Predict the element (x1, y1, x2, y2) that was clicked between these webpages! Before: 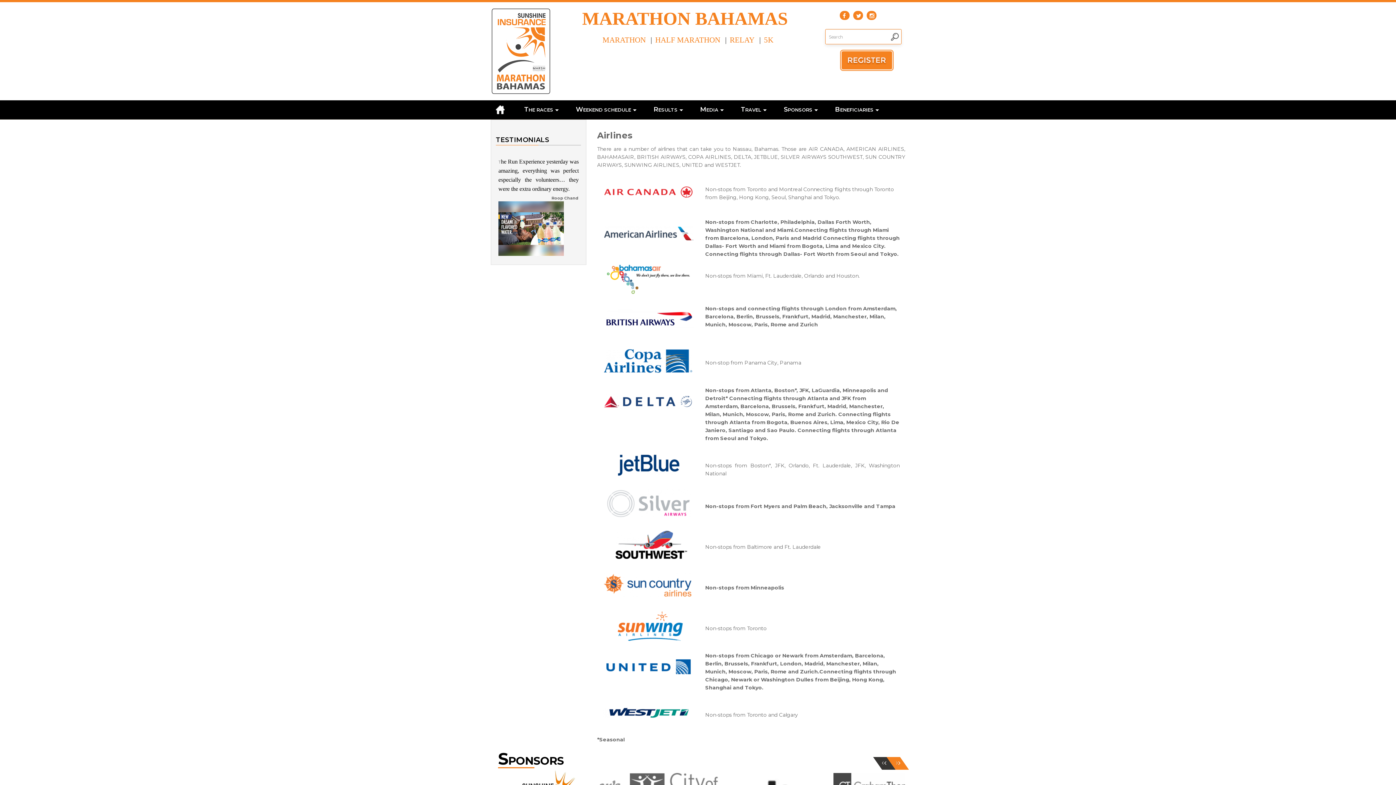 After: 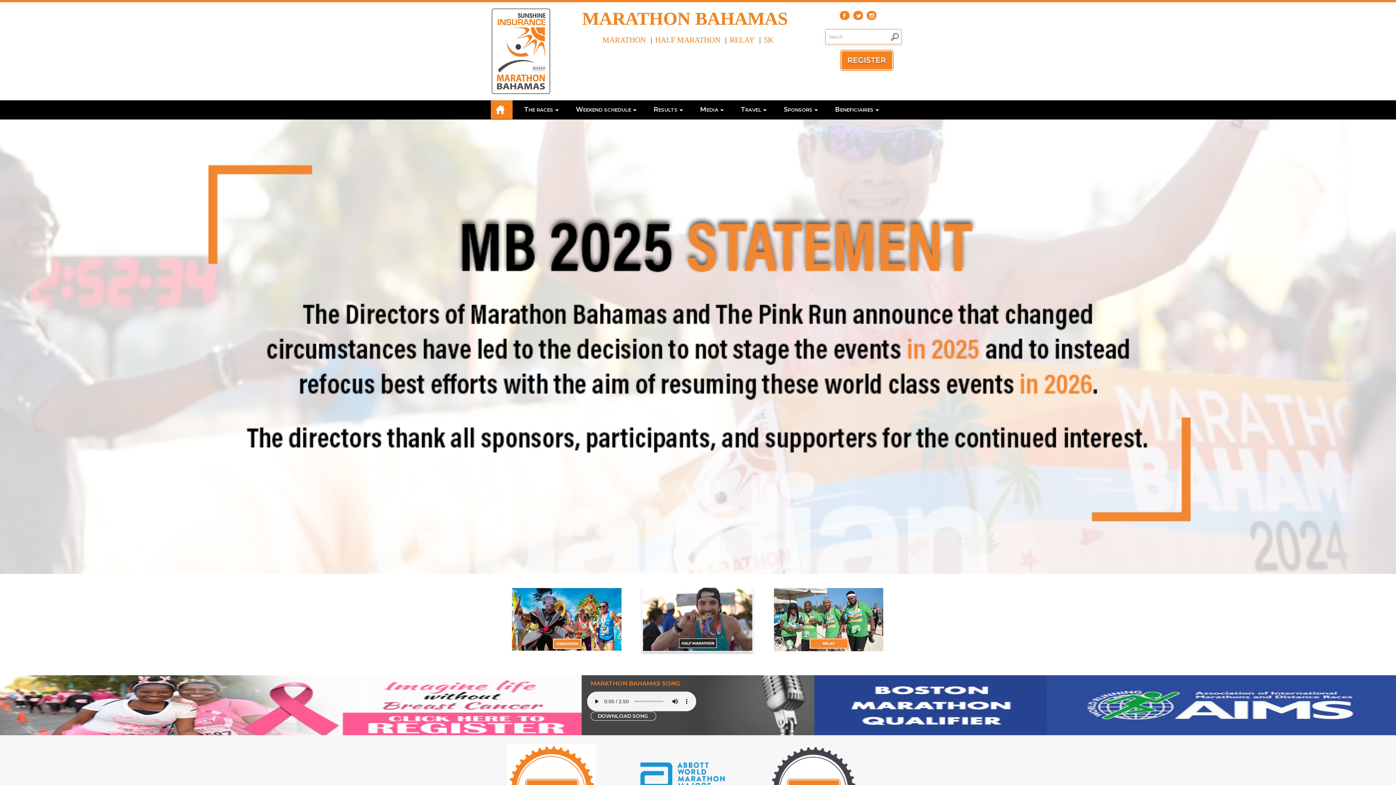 Action: bbox: (490, 100, 512, 119) label: HOME